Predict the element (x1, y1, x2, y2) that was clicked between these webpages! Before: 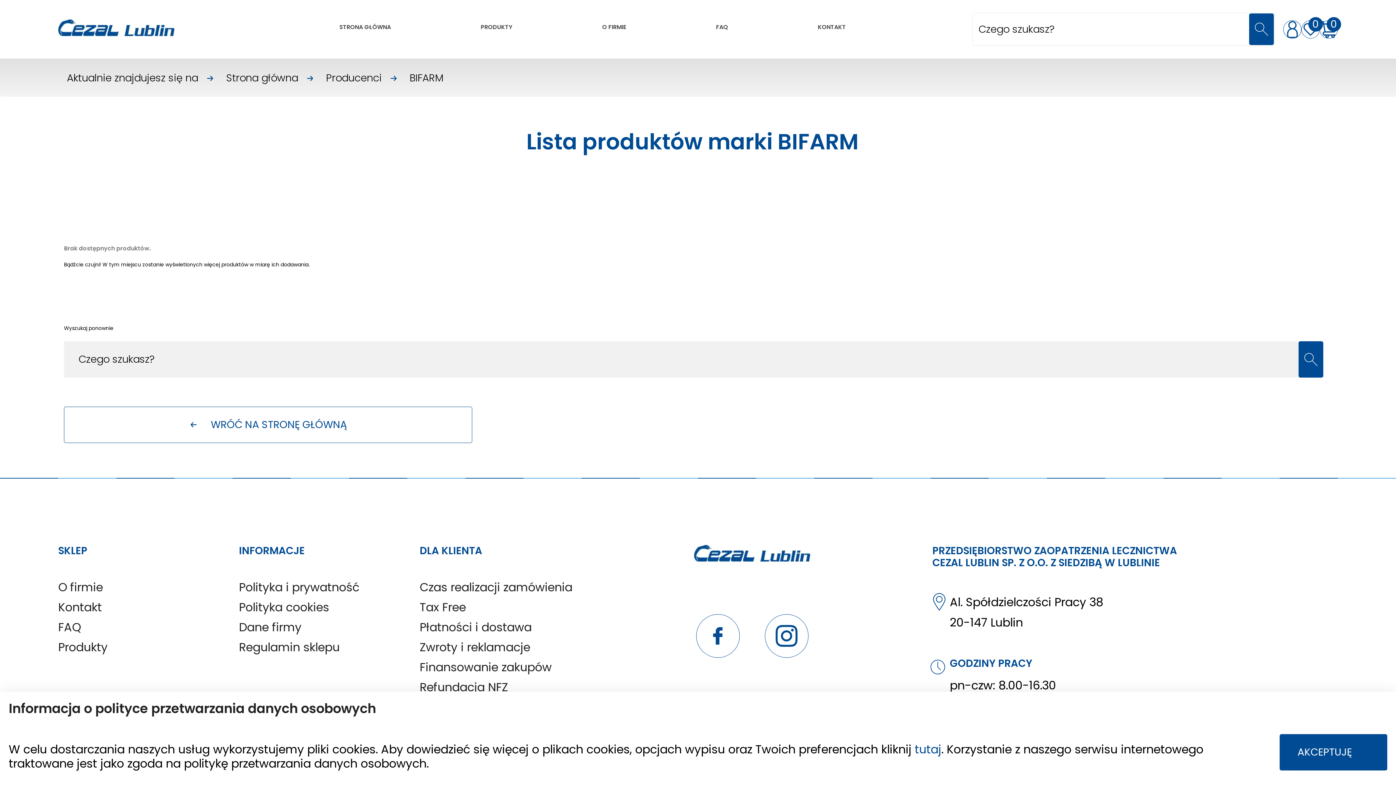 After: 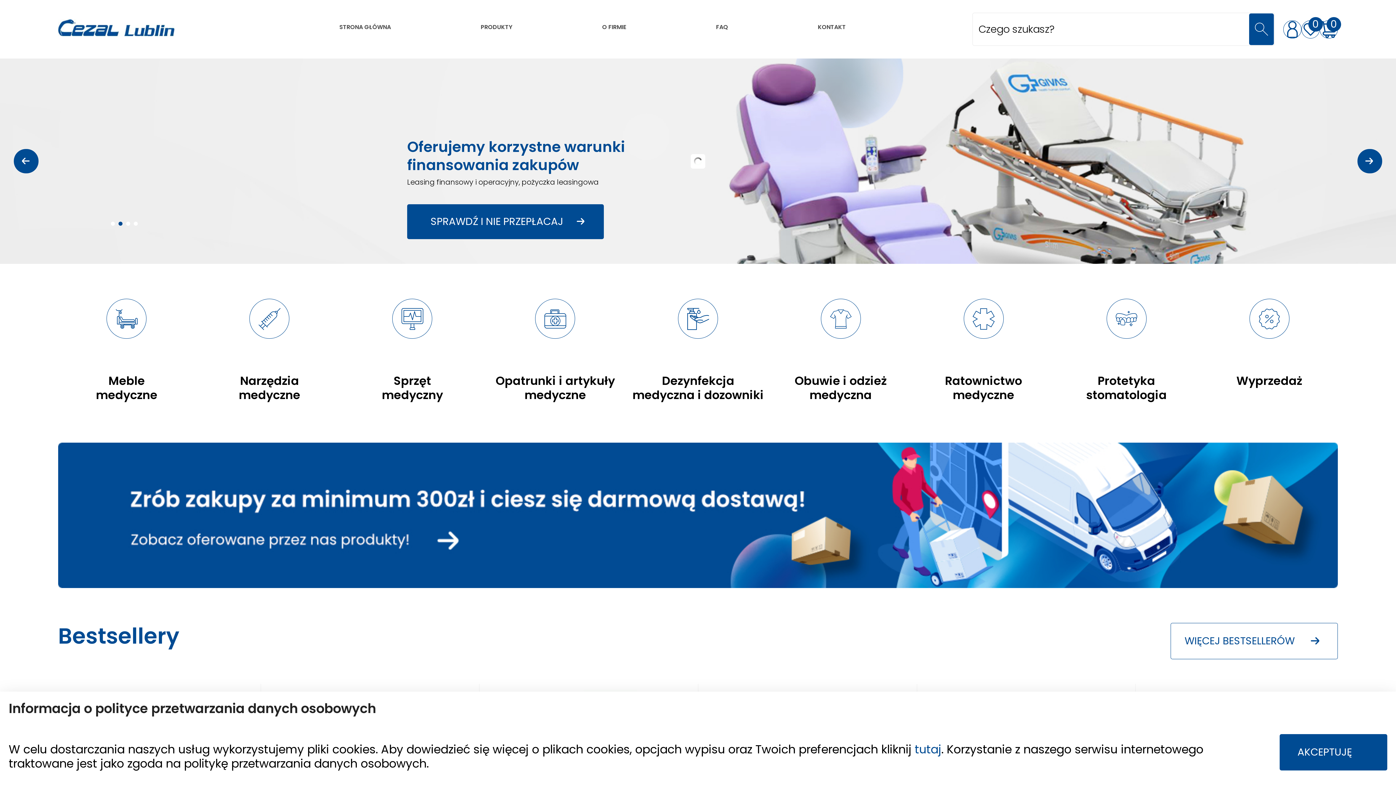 Action: bbox: (58, 18, 174, 35)